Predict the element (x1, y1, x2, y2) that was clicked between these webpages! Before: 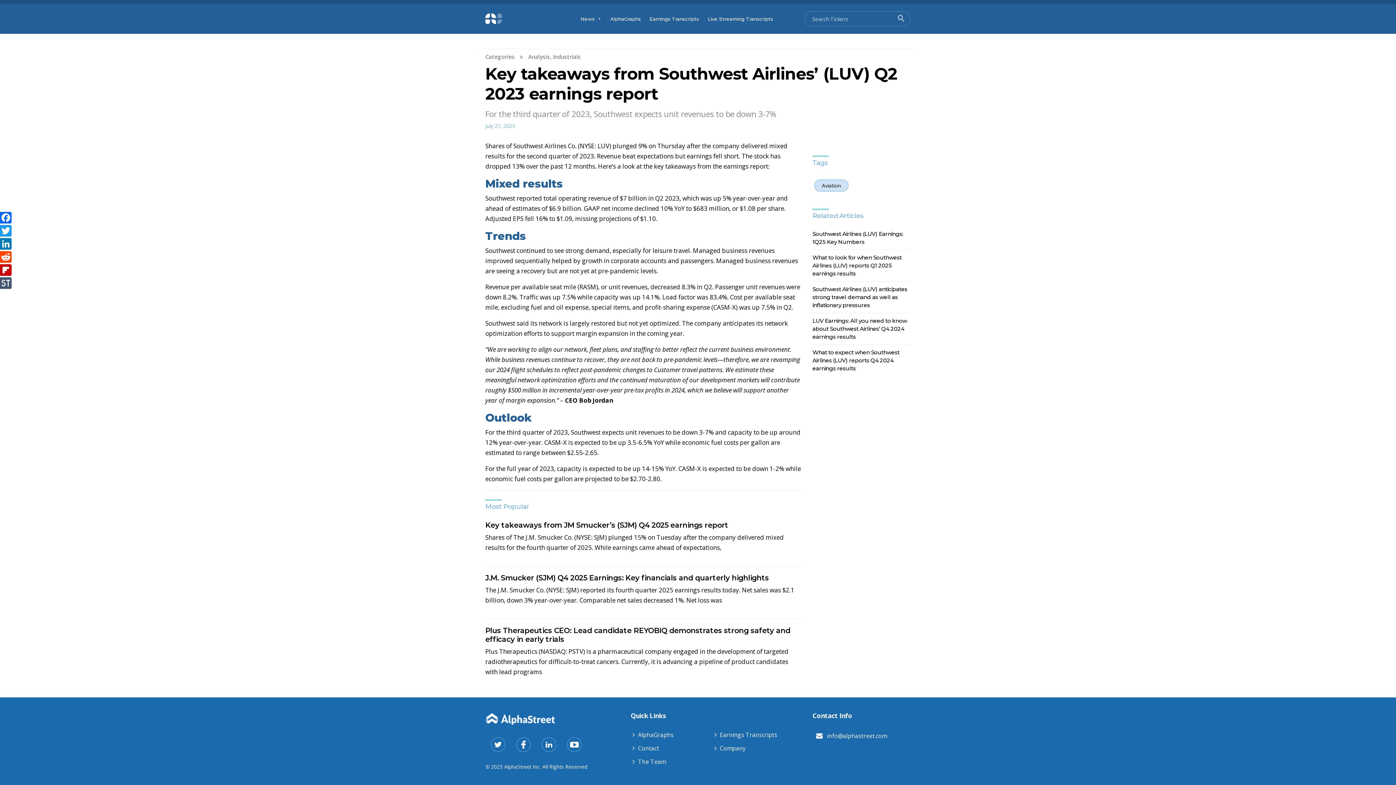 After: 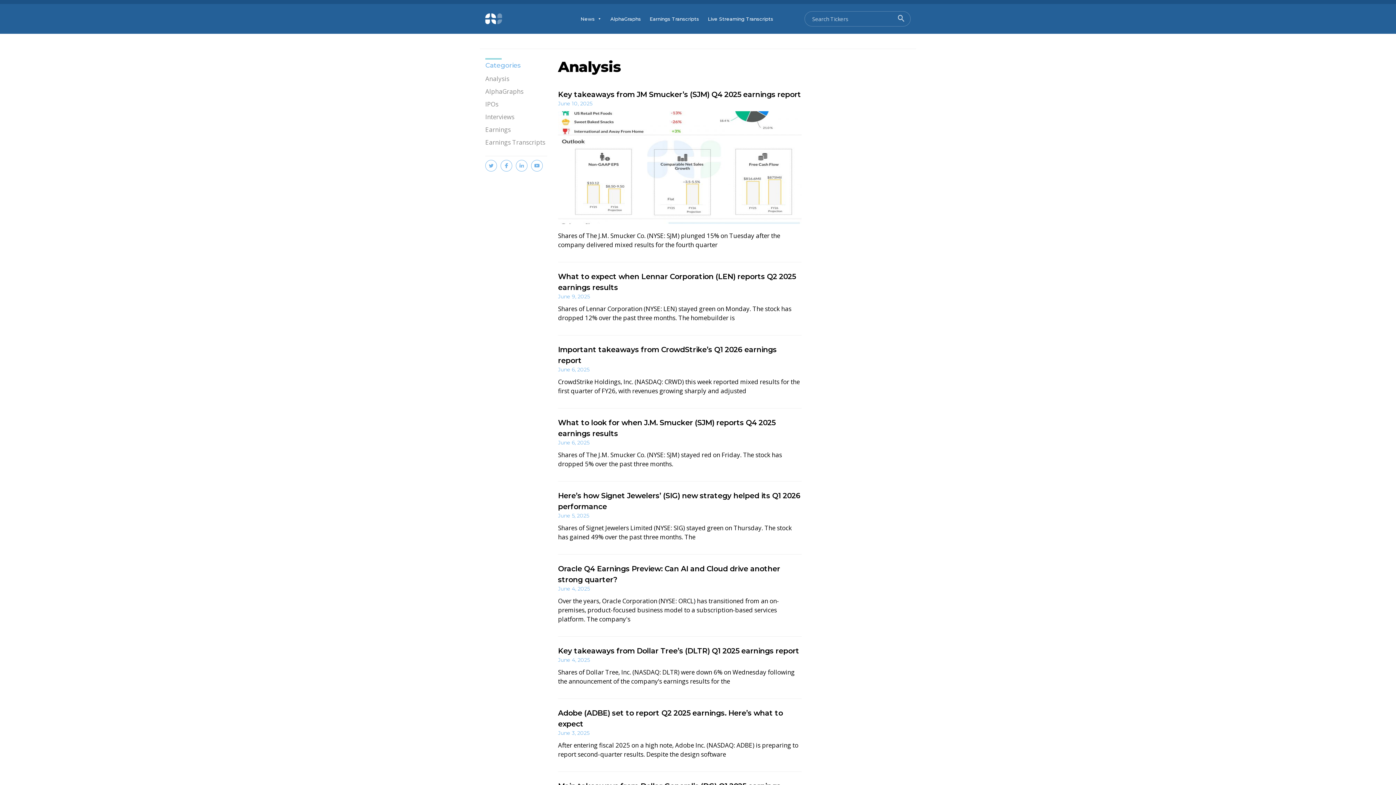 Action: bbox: (528, 53, 550, 60) label: Analysis